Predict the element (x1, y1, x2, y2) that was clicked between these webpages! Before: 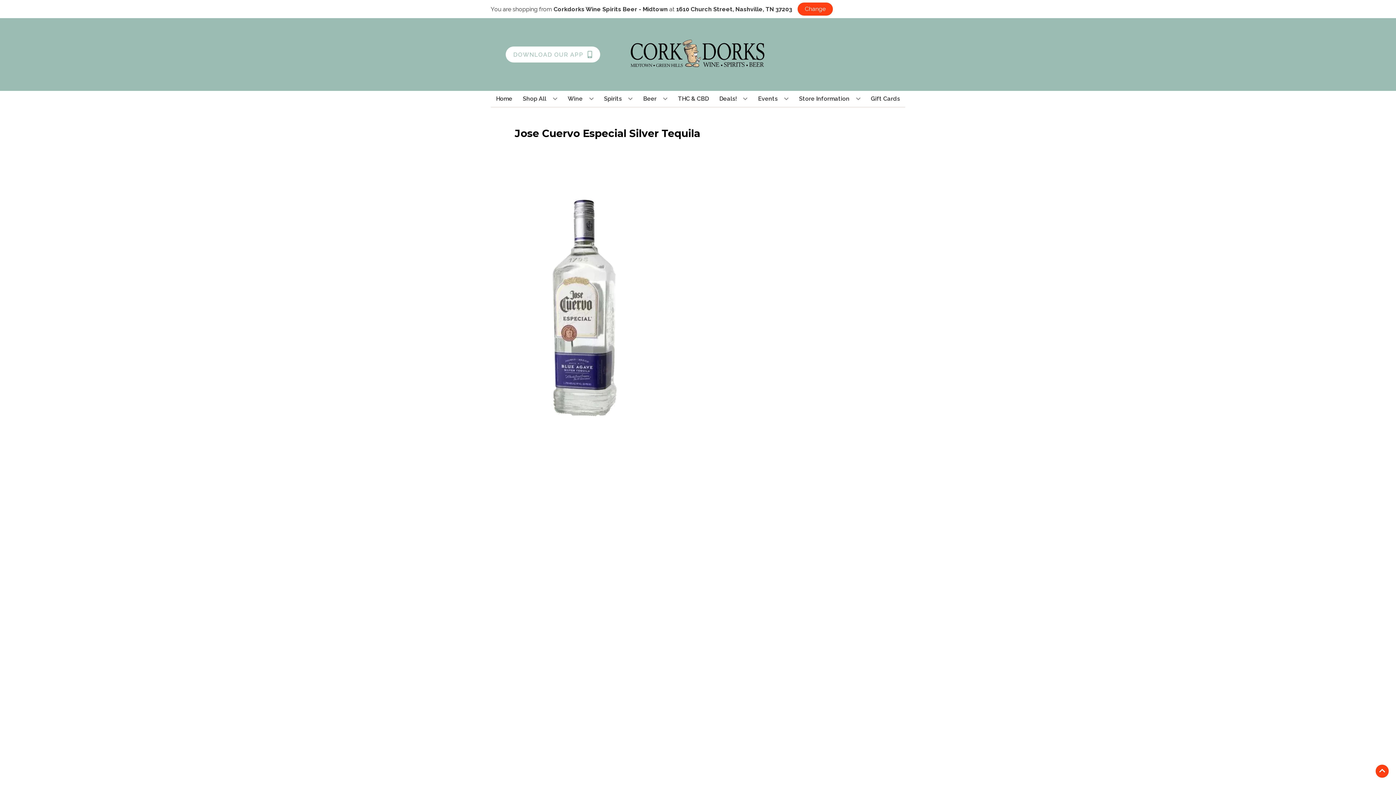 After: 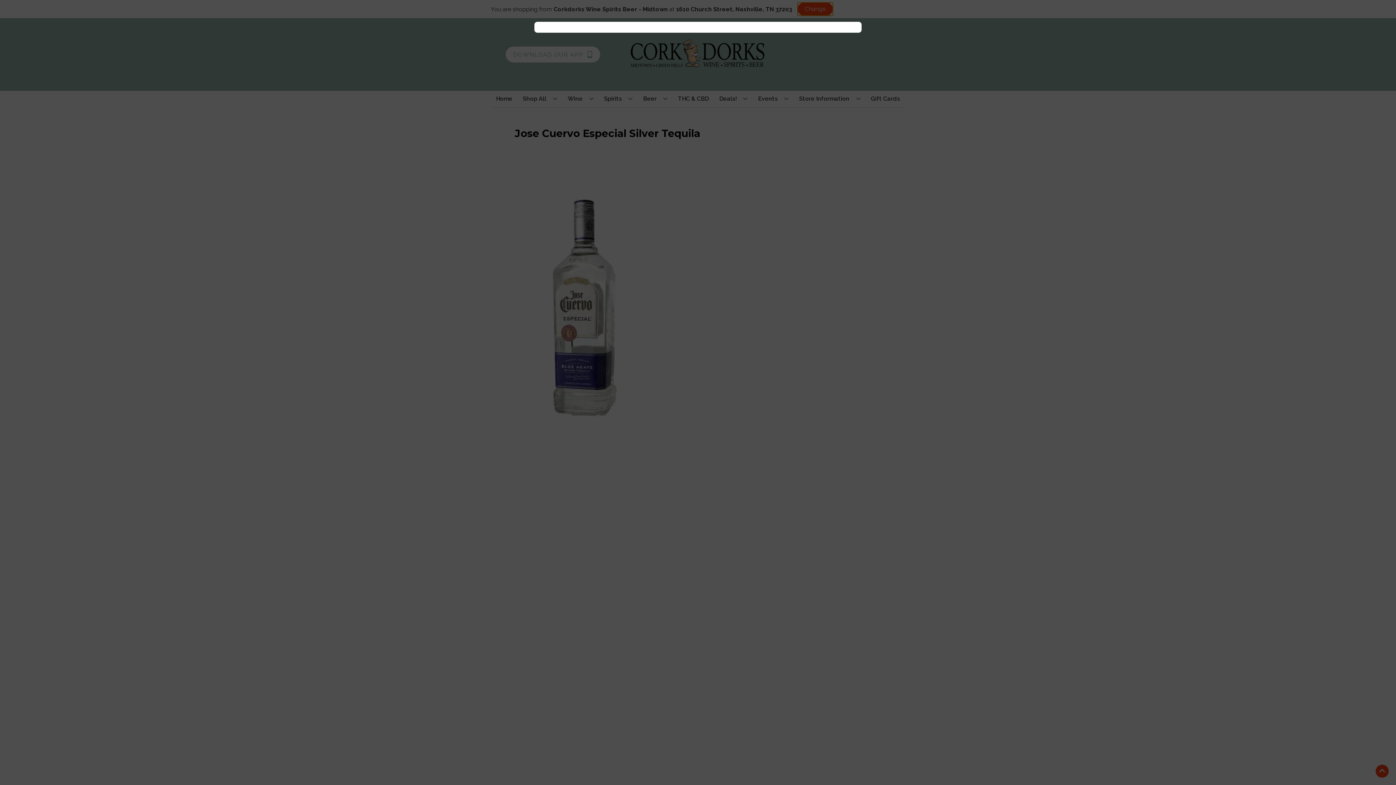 Action: label: Change store bbox: (797, 2, 833, 15)